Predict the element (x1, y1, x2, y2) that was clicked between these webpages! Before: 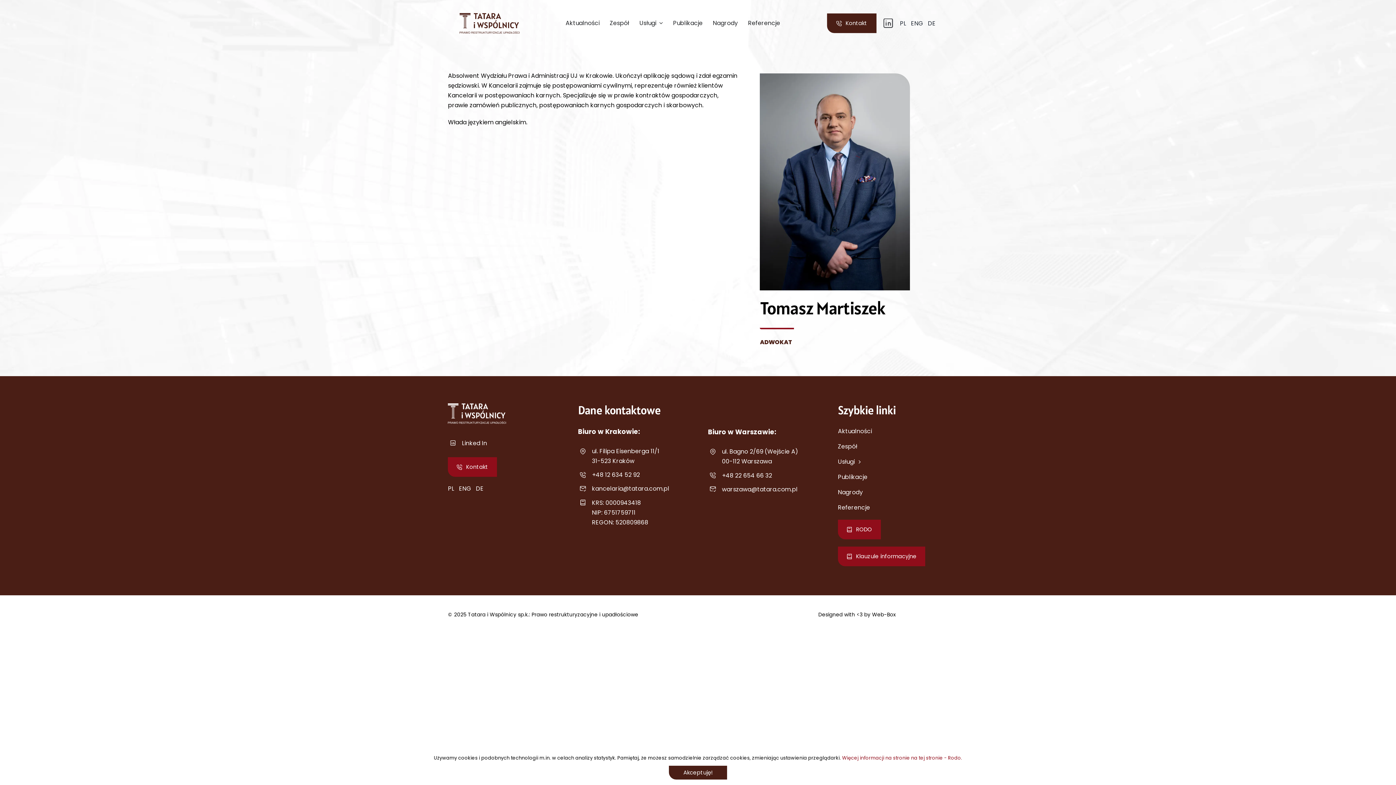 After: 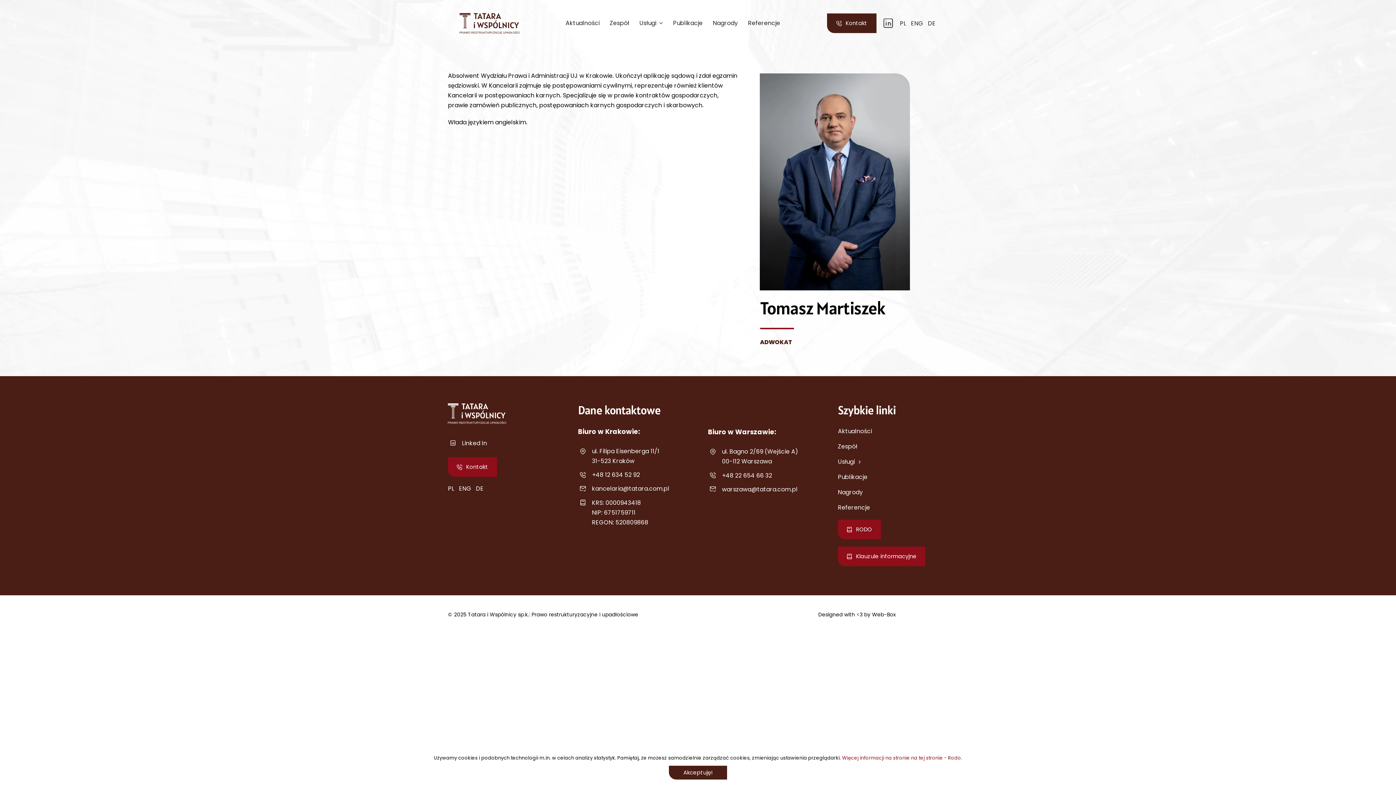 Action: label: +48 12 634 52 92 bbox: (592, 470, 640, 479)